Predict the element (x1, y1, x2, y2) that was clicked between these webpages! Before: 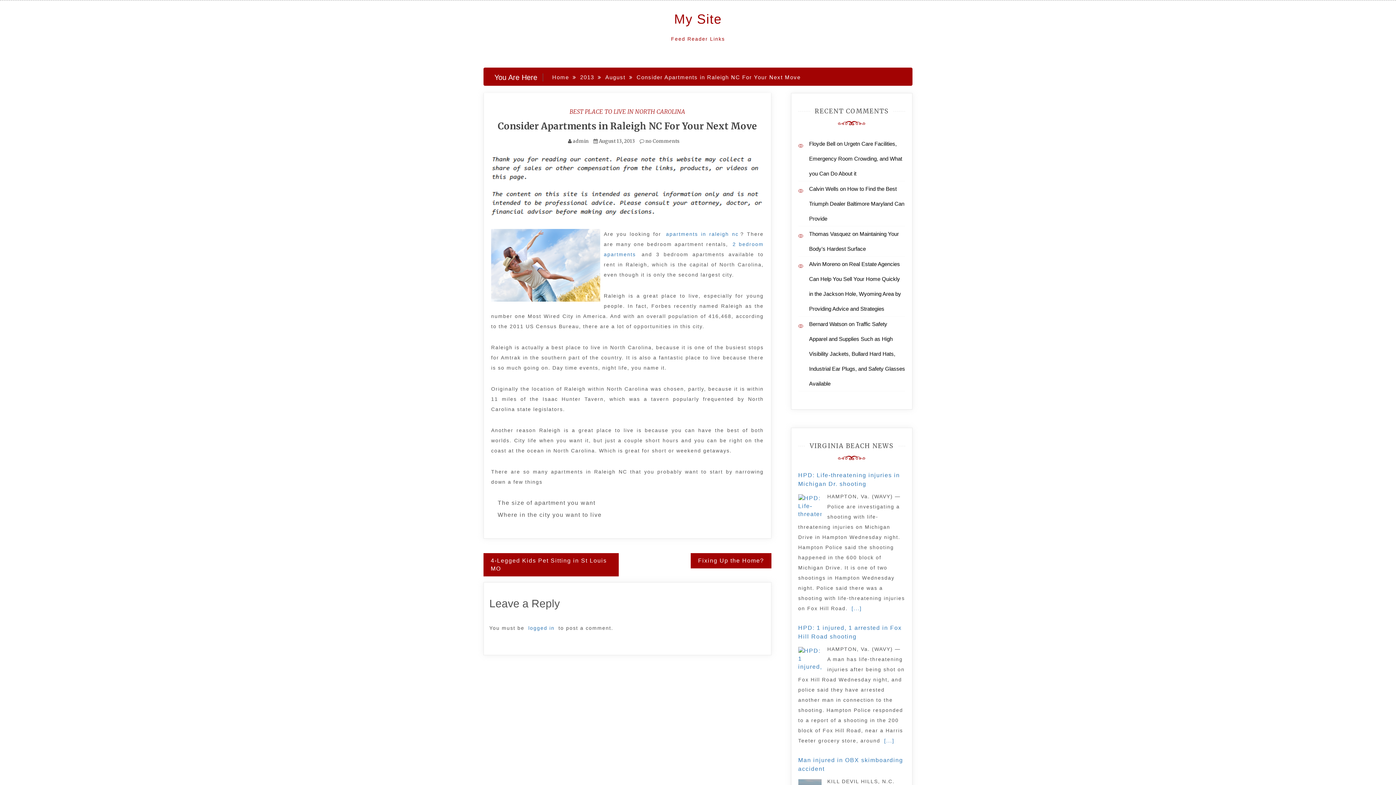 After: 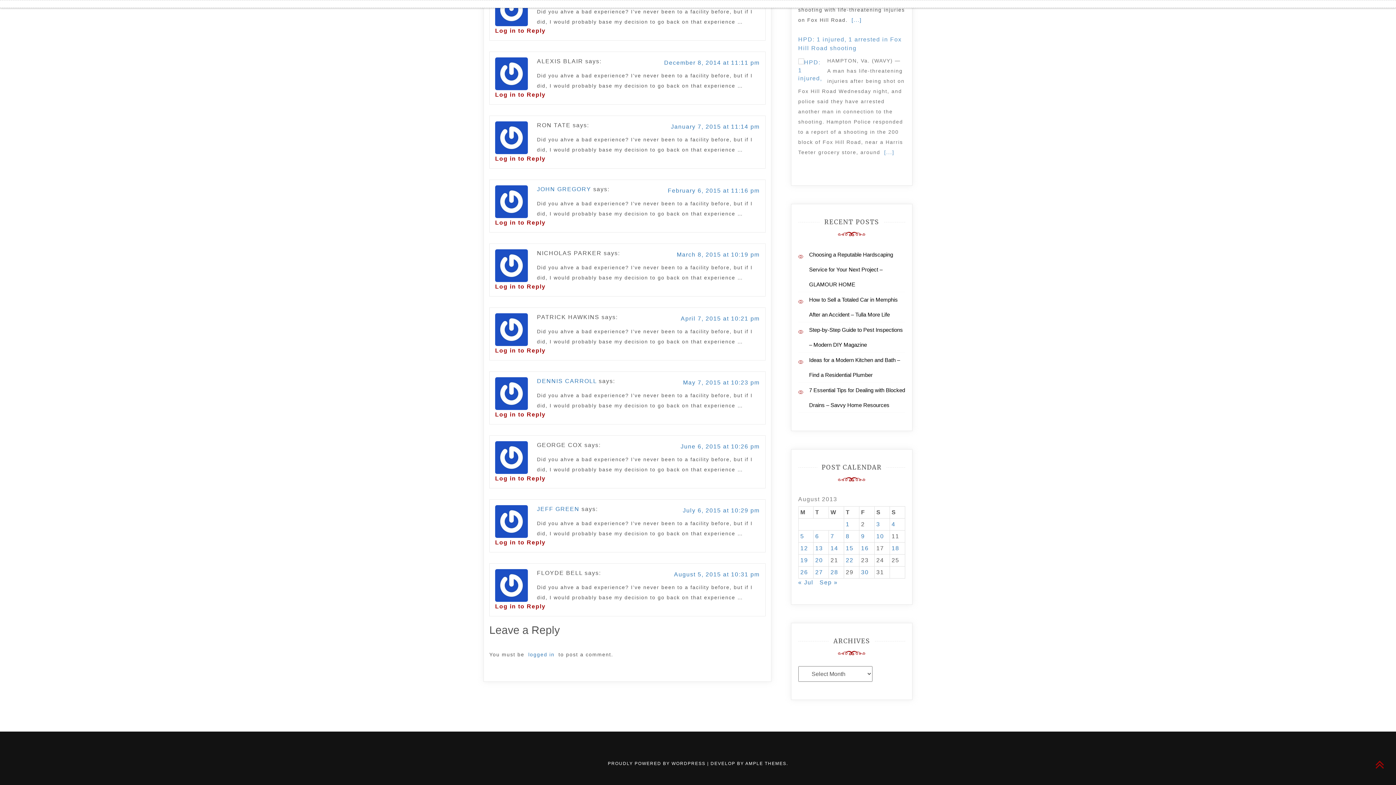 Action: bbox: (809, 140, 902, 176) label: Urgetn Care Facilities, Emergency Room Crowding, and What you Can Do About it